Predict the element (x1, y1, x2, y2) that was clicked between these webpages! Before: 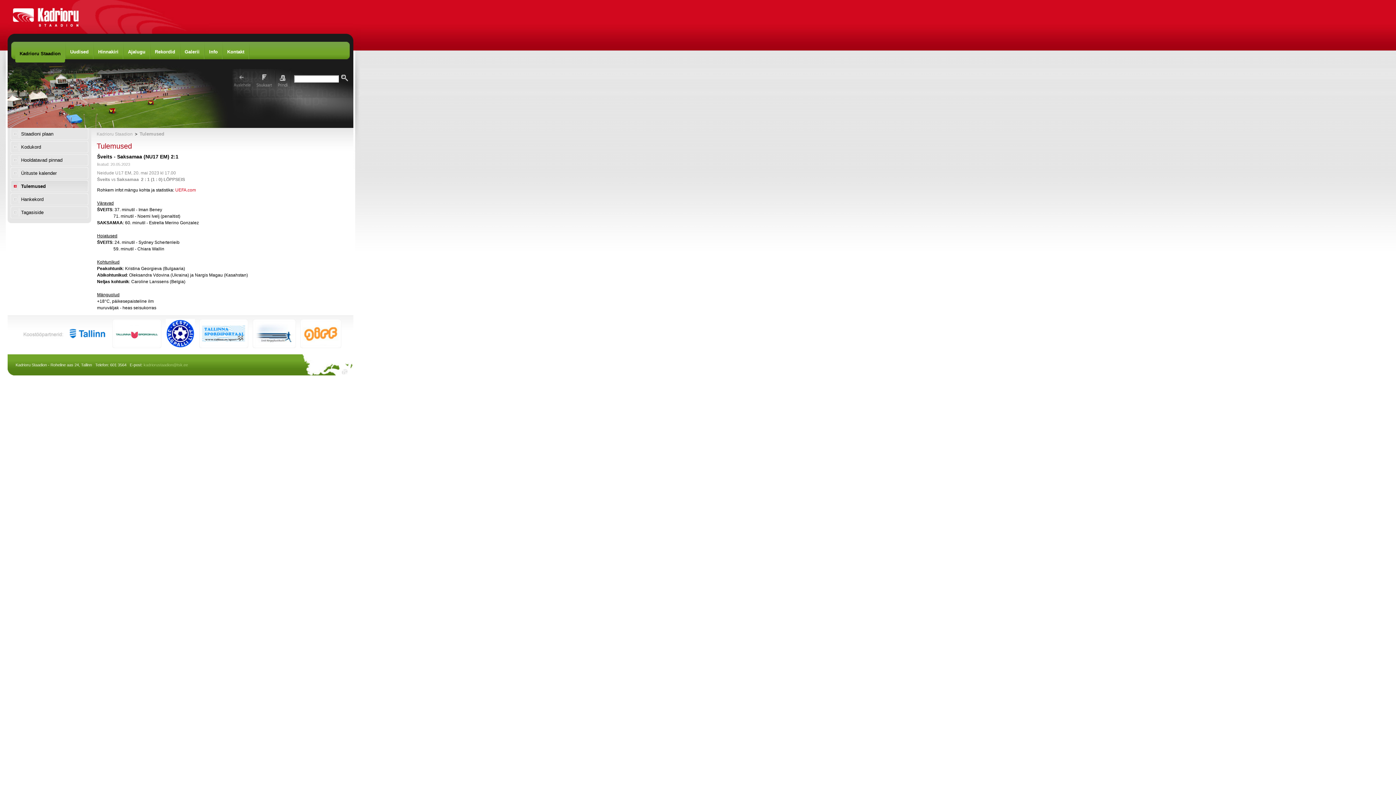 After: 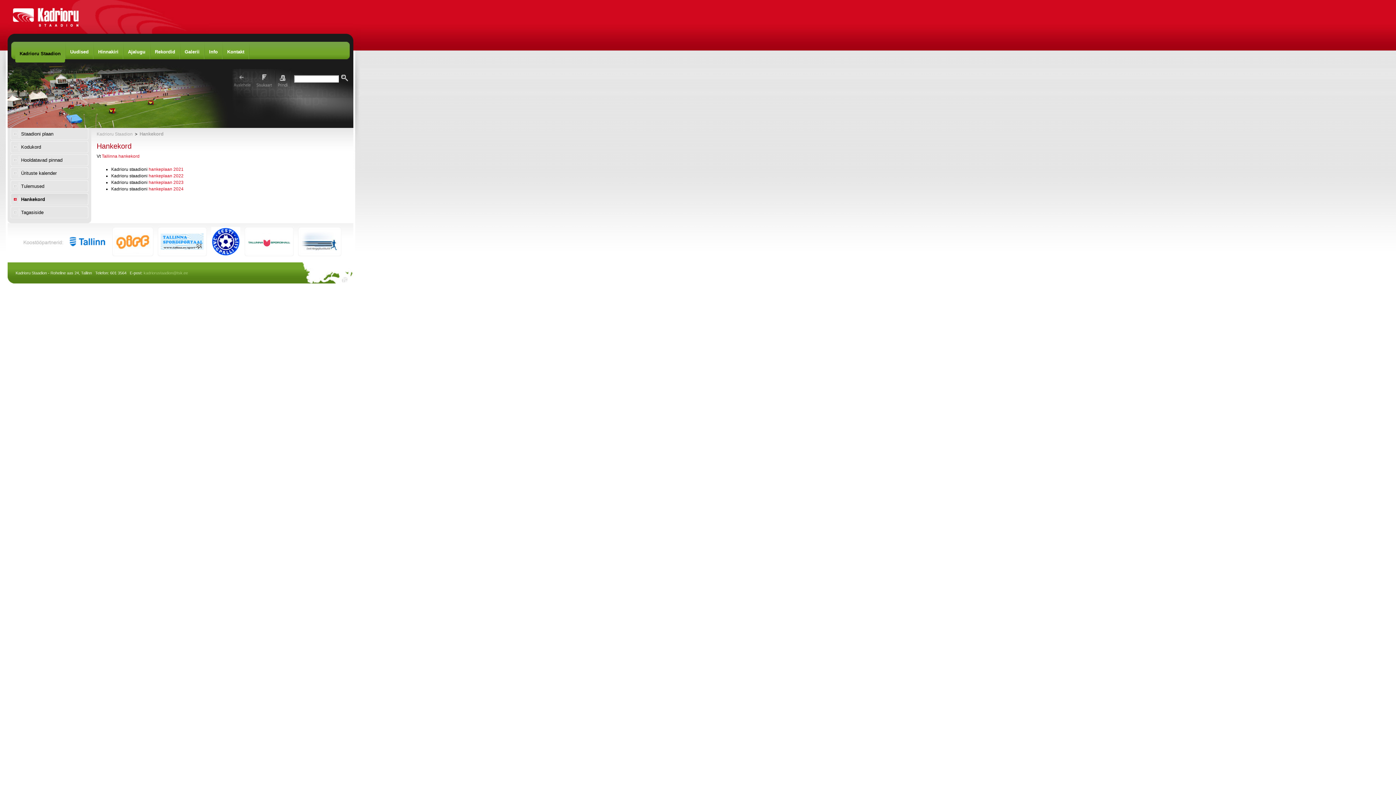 Action: label: Hankekord bbox: (21, 196, 43, 202)